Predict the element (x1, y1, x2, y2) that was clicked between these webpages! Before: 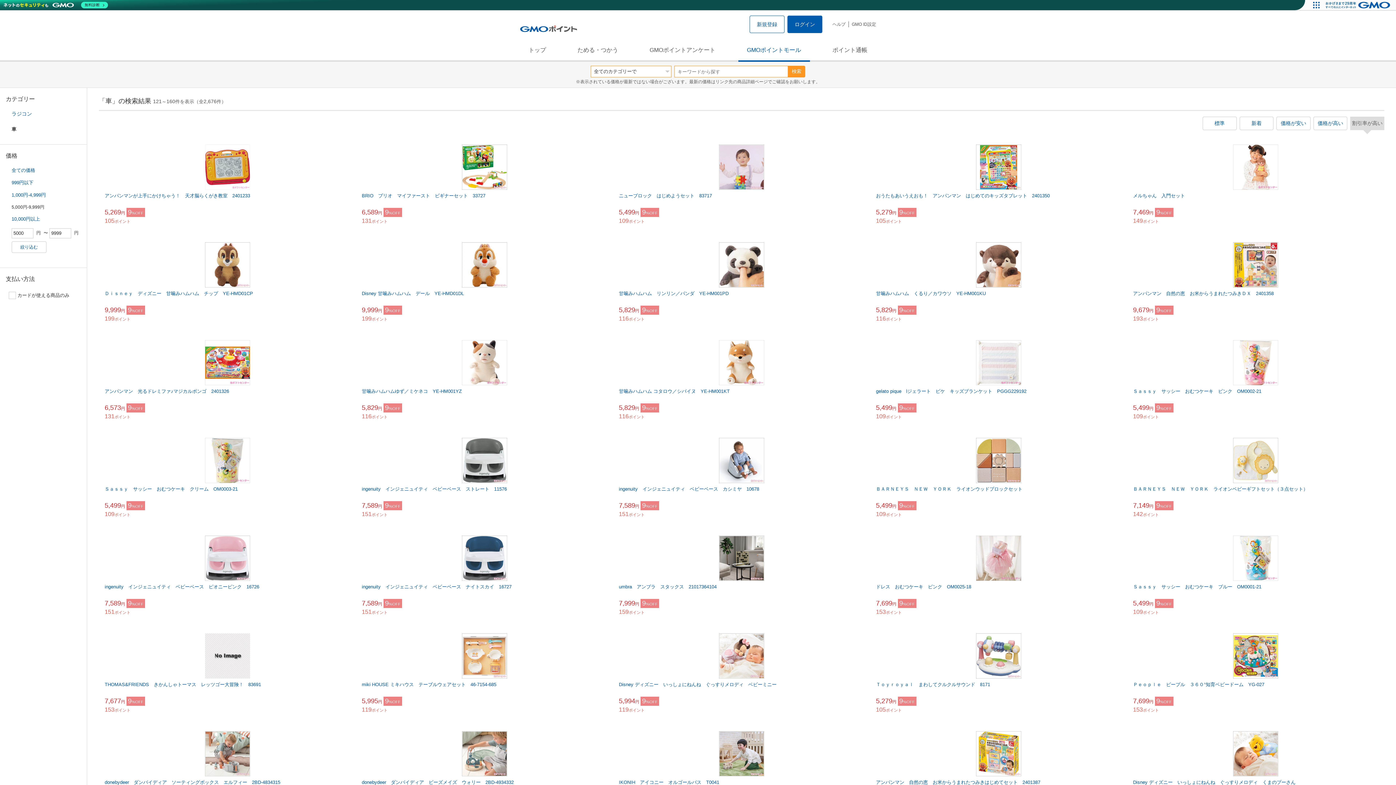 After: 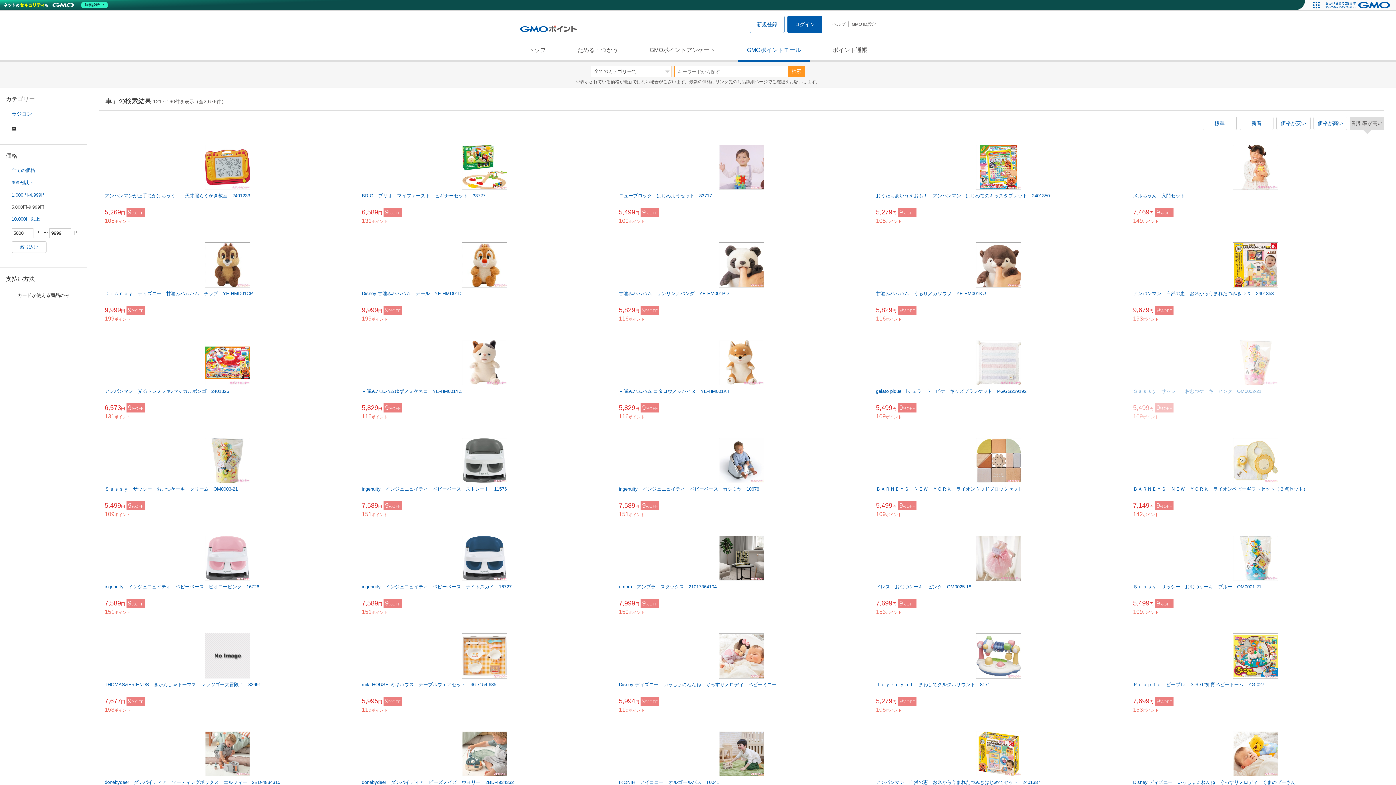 Action: label: Ｓａｓｓｙ　サッシー　おむつケーキ　ピンク　OM0002-21
5,499円 9%OFF
109ポイント bbox: (1127, 334, 1384, 432)